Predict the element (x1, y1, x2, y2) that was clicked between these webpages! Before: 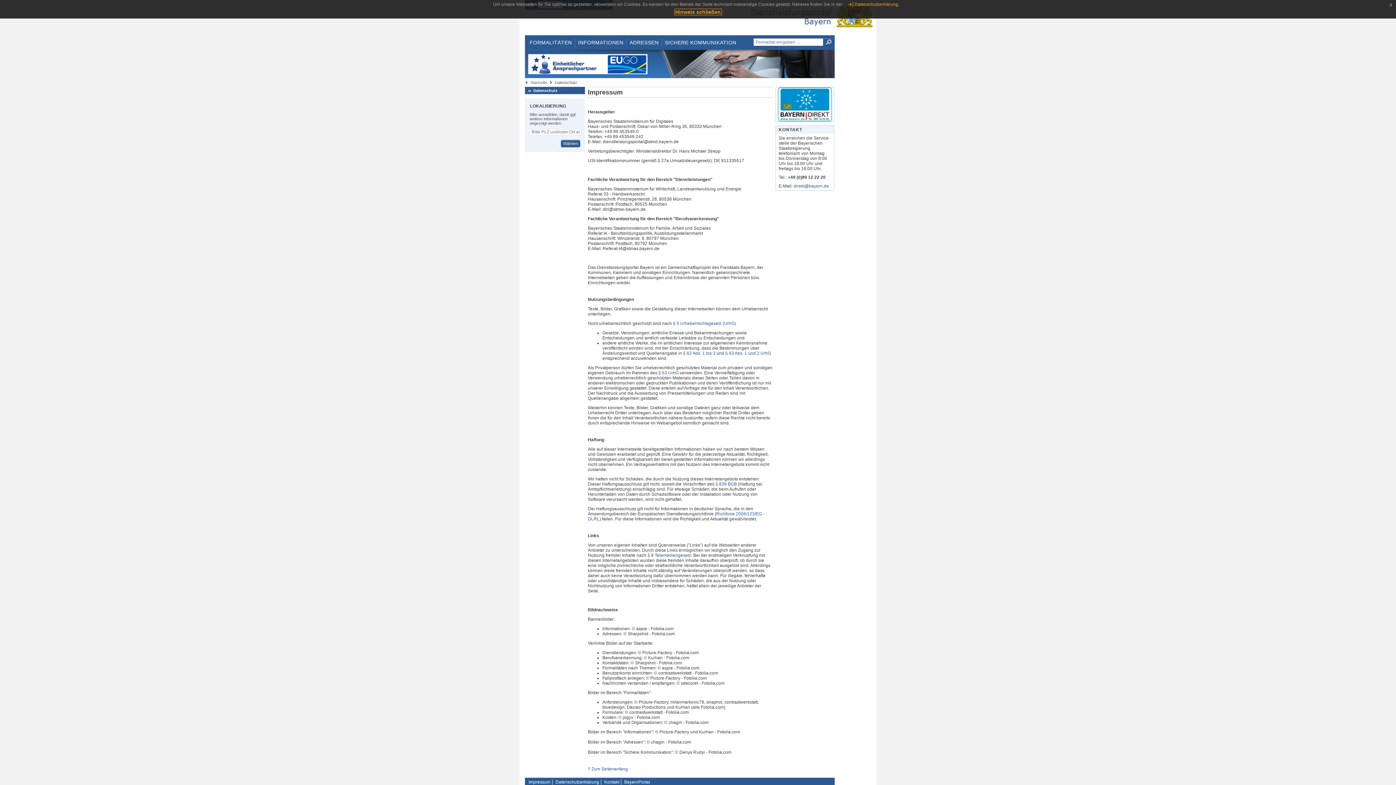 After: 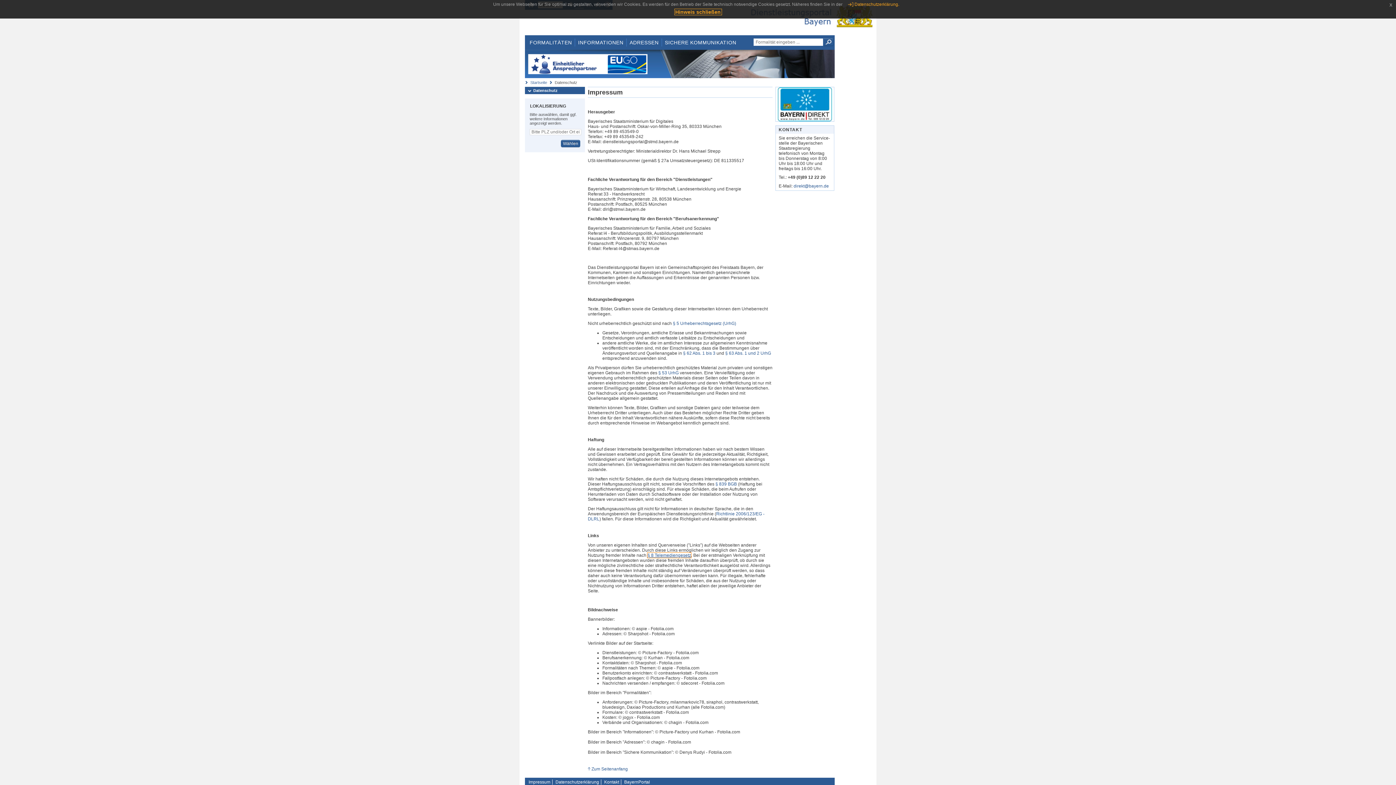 Action: label: § 8 Telemediengesetz bbox: (647, 553, 691, 558)